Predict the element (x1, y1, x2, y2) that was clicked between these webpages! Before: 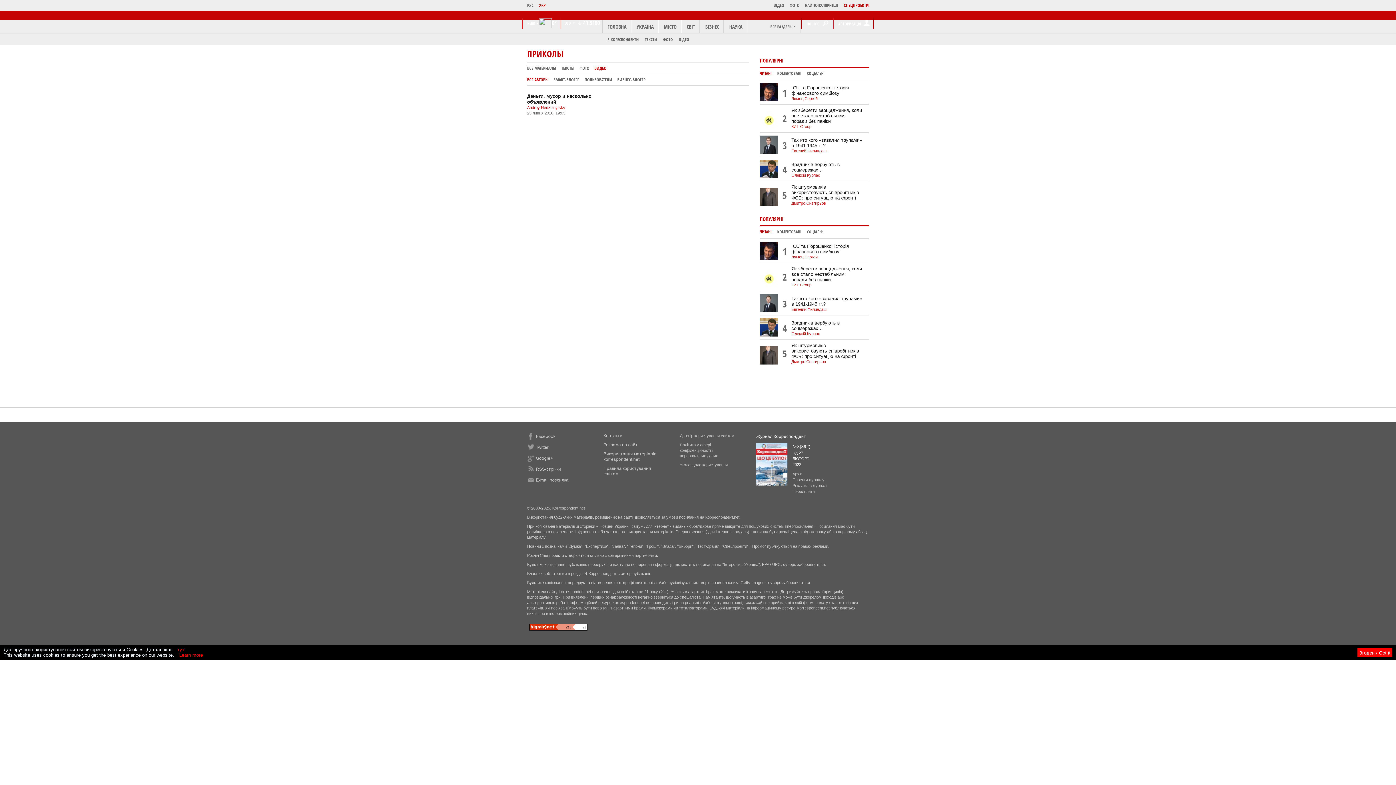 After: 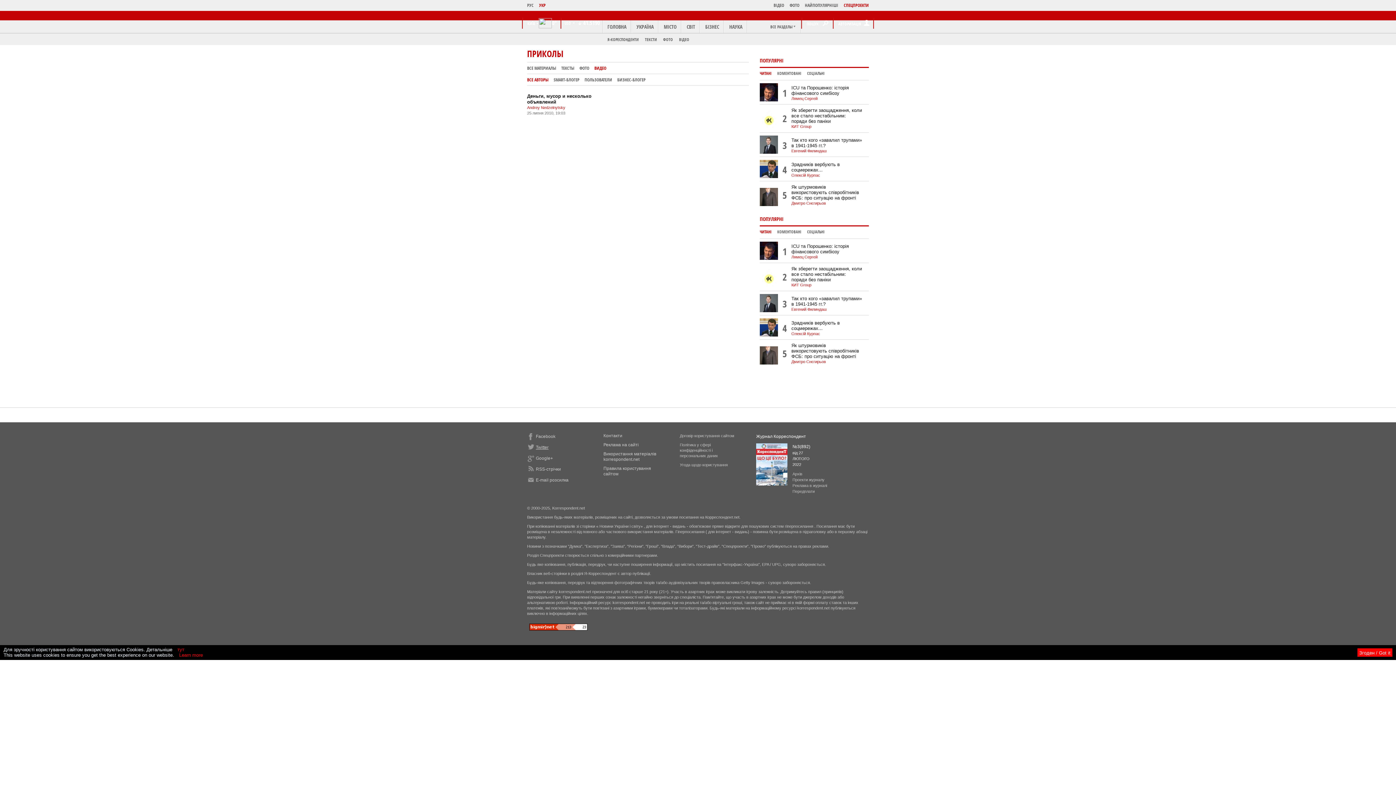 Action: bbox: (527, 445, 548, 450) label: Twitter